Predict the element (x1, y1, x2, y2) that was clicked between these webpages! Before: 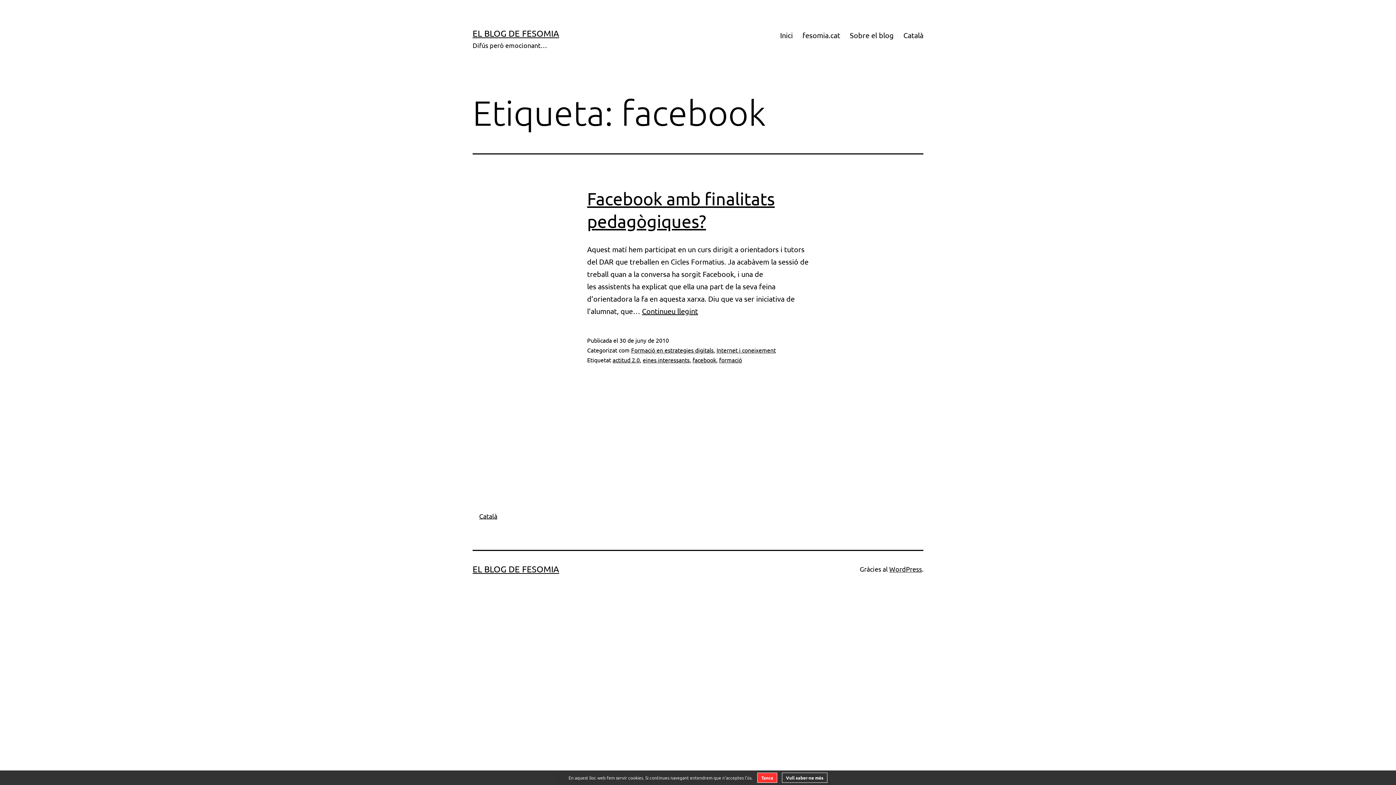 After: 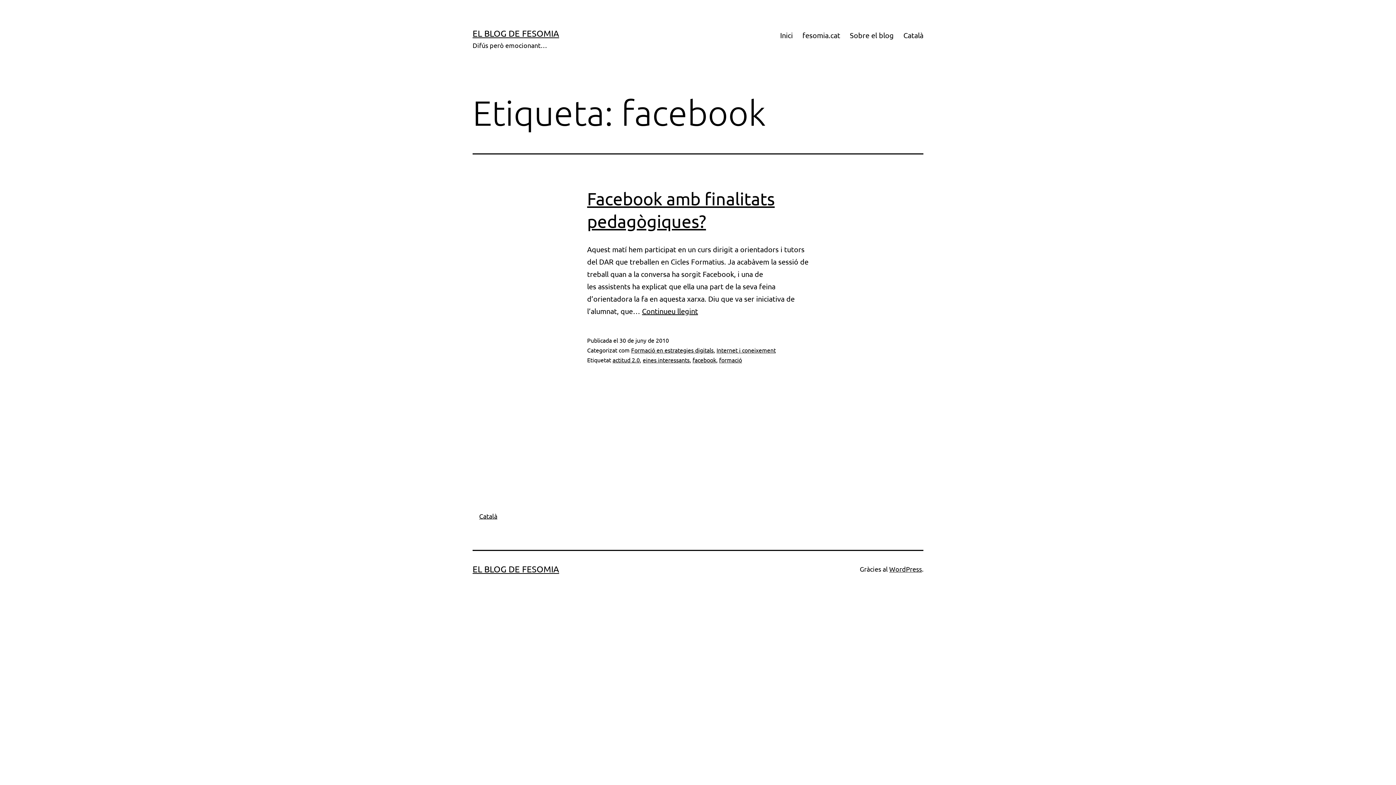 Action: label: Tanca bbox: (757, 773, 777, 783)